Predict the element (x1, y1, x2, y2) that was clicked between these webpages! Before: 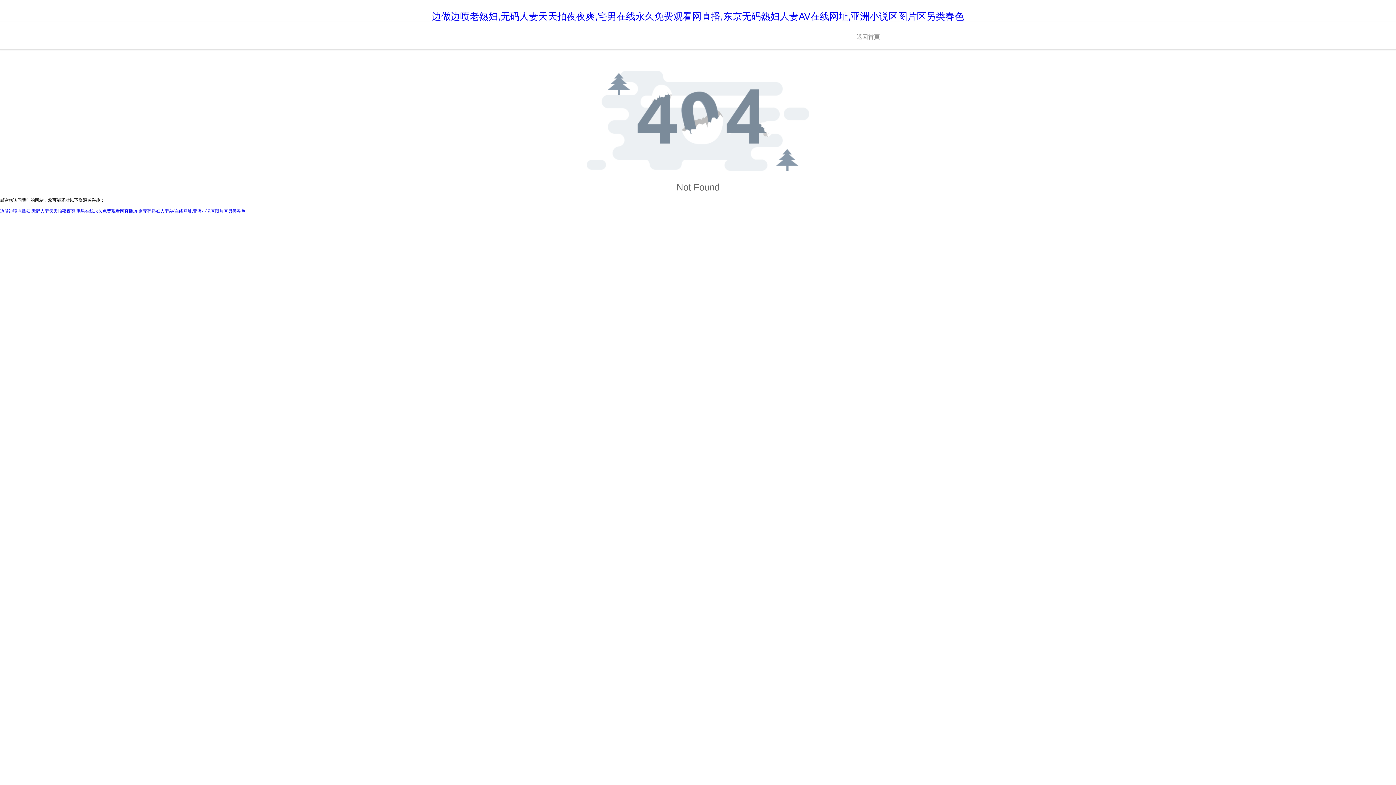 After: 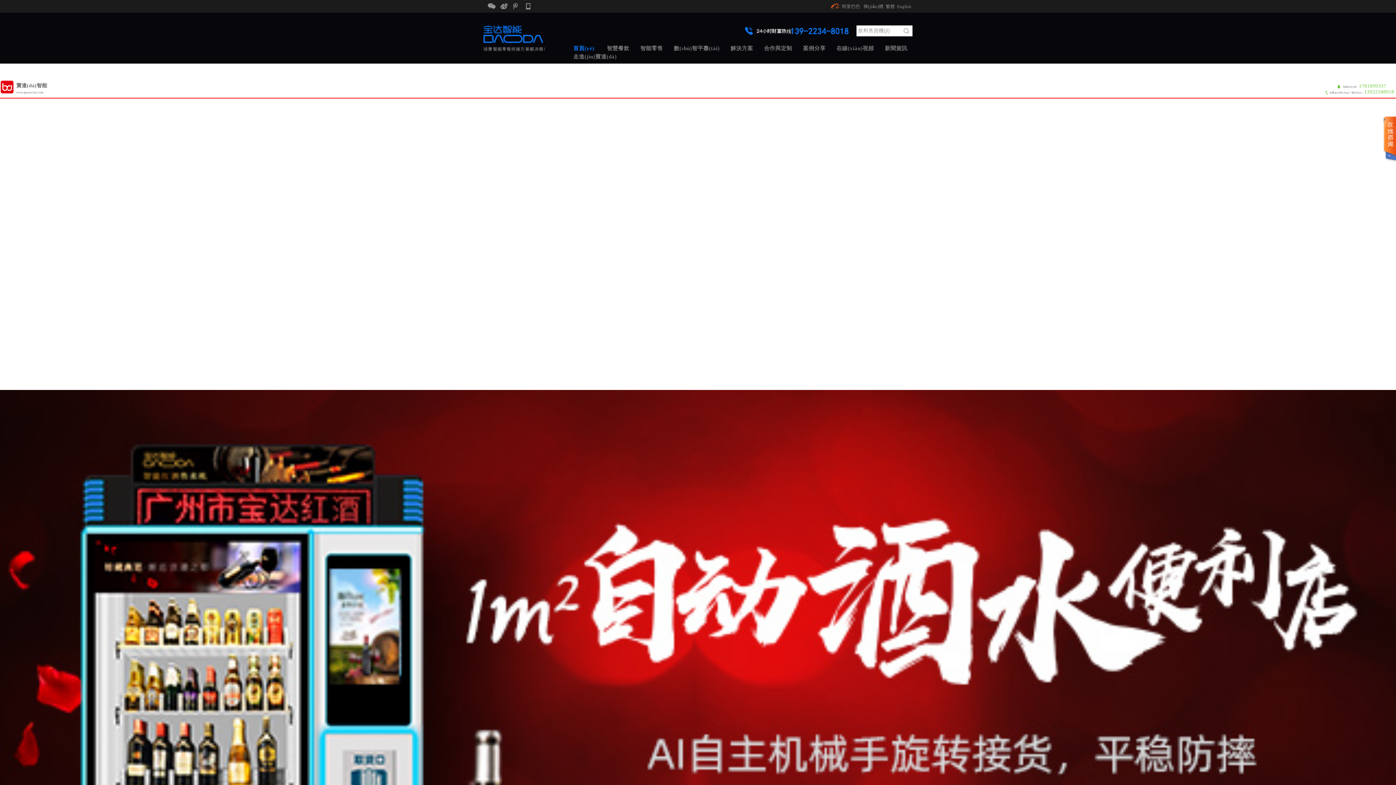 Action: label: 边做边喷老熟妇,无码人妻天天拍夜夜爽,宅男在线永久免费观看网直播,东京无码熟妇人妻AV在线网址,亚洲小说区图片区另类春色 bbox: (0, 208, 245, 213)